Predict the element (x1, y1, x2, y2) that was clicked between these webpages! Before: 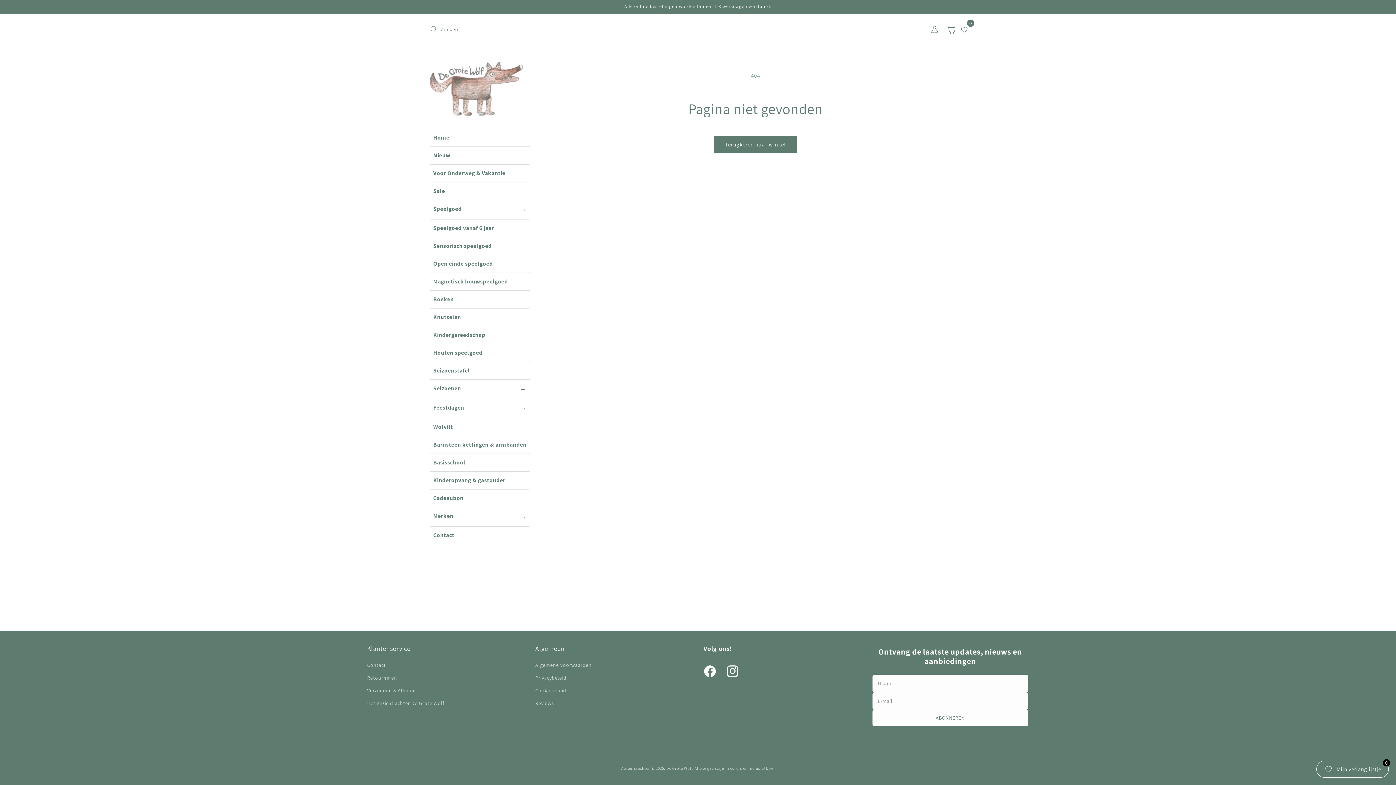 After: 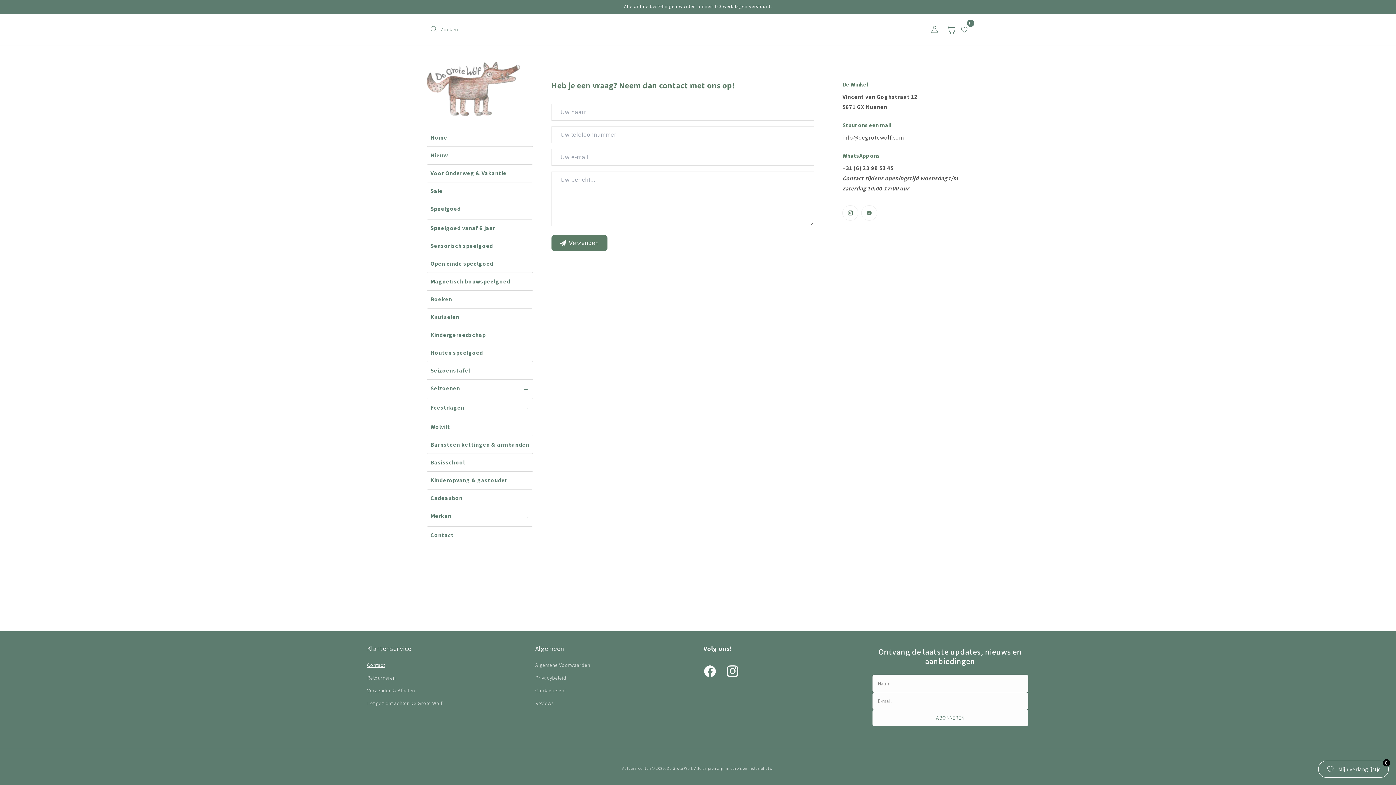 Action: label: Contact bbox: (429, 526, 530, 544)